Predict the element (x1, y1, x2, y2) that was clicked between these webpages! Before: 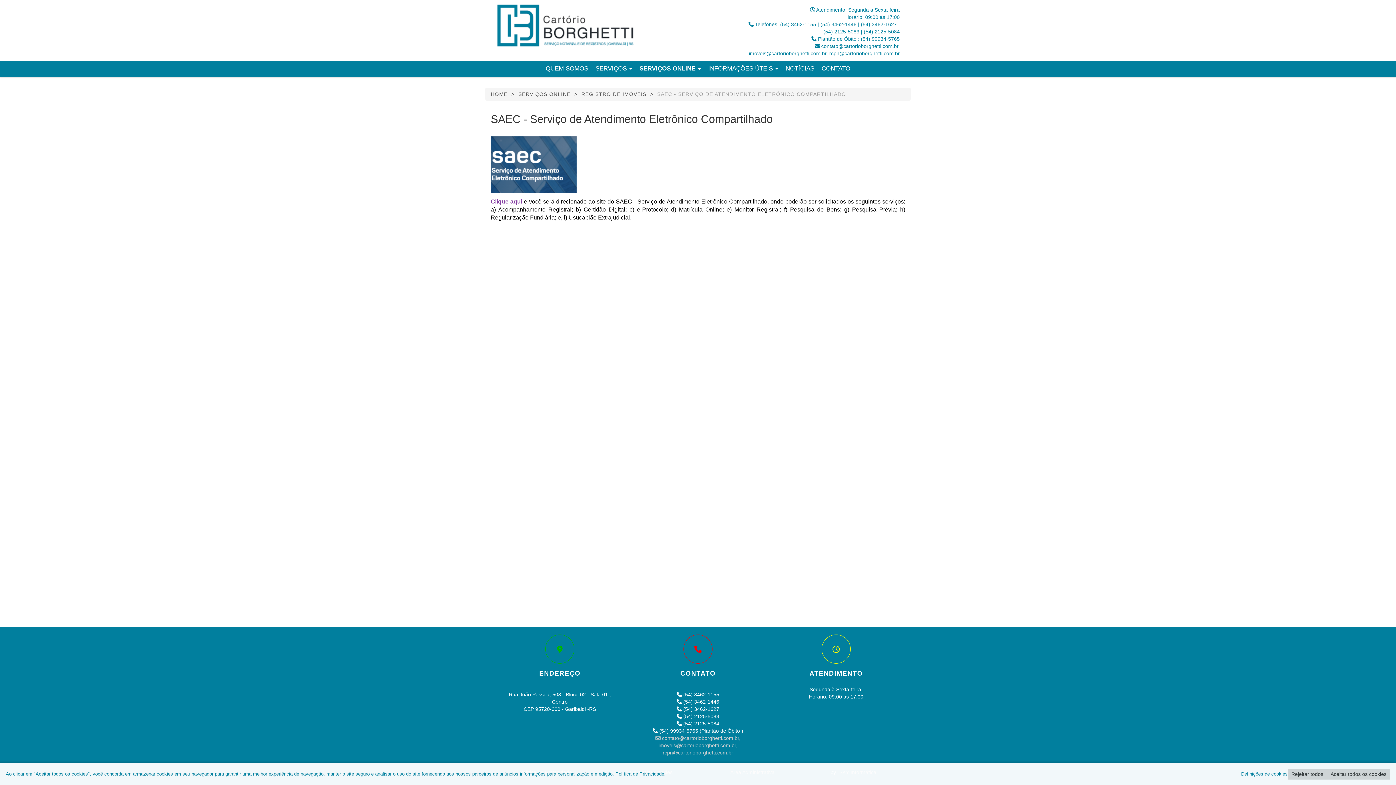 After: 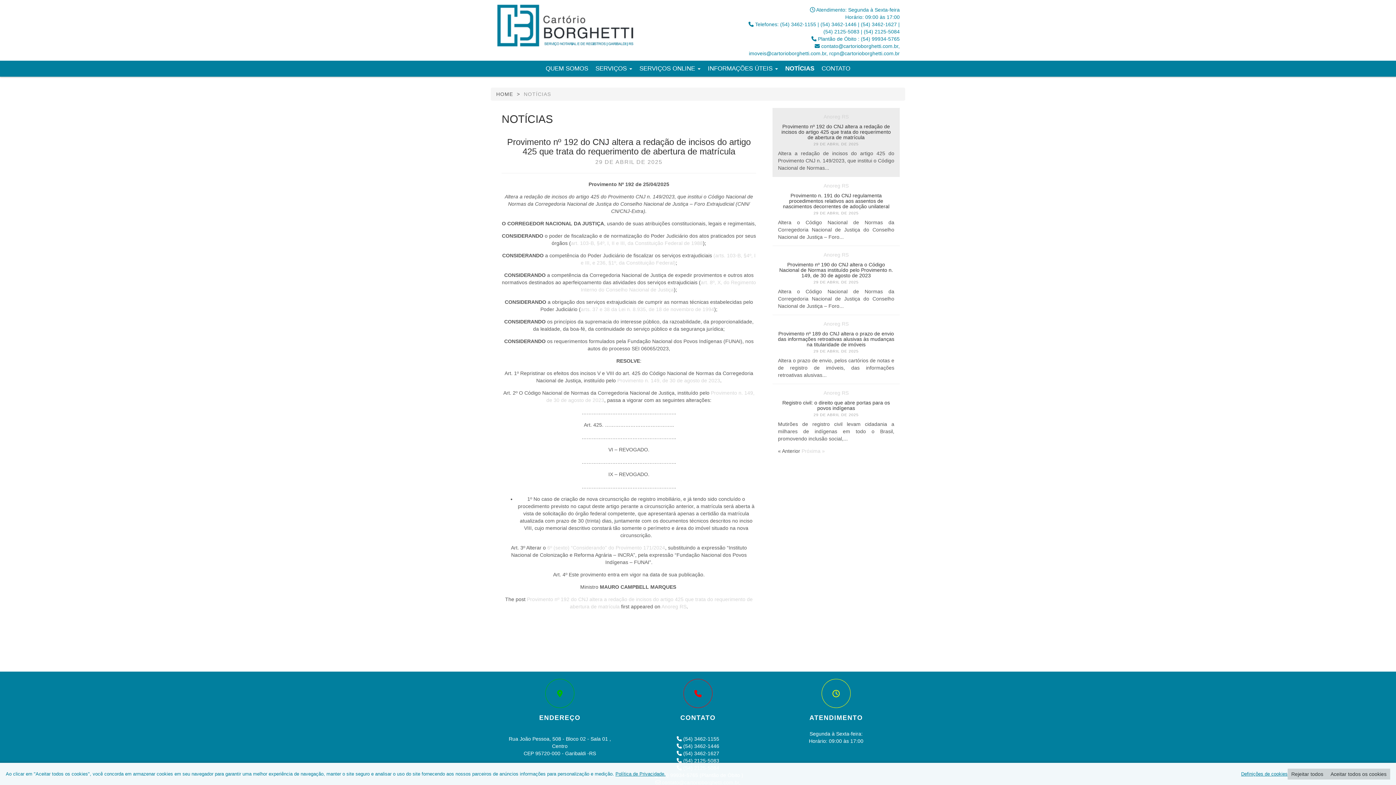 Action: label: NOTÍCIAS bbox: (782, 60, 818, 76)